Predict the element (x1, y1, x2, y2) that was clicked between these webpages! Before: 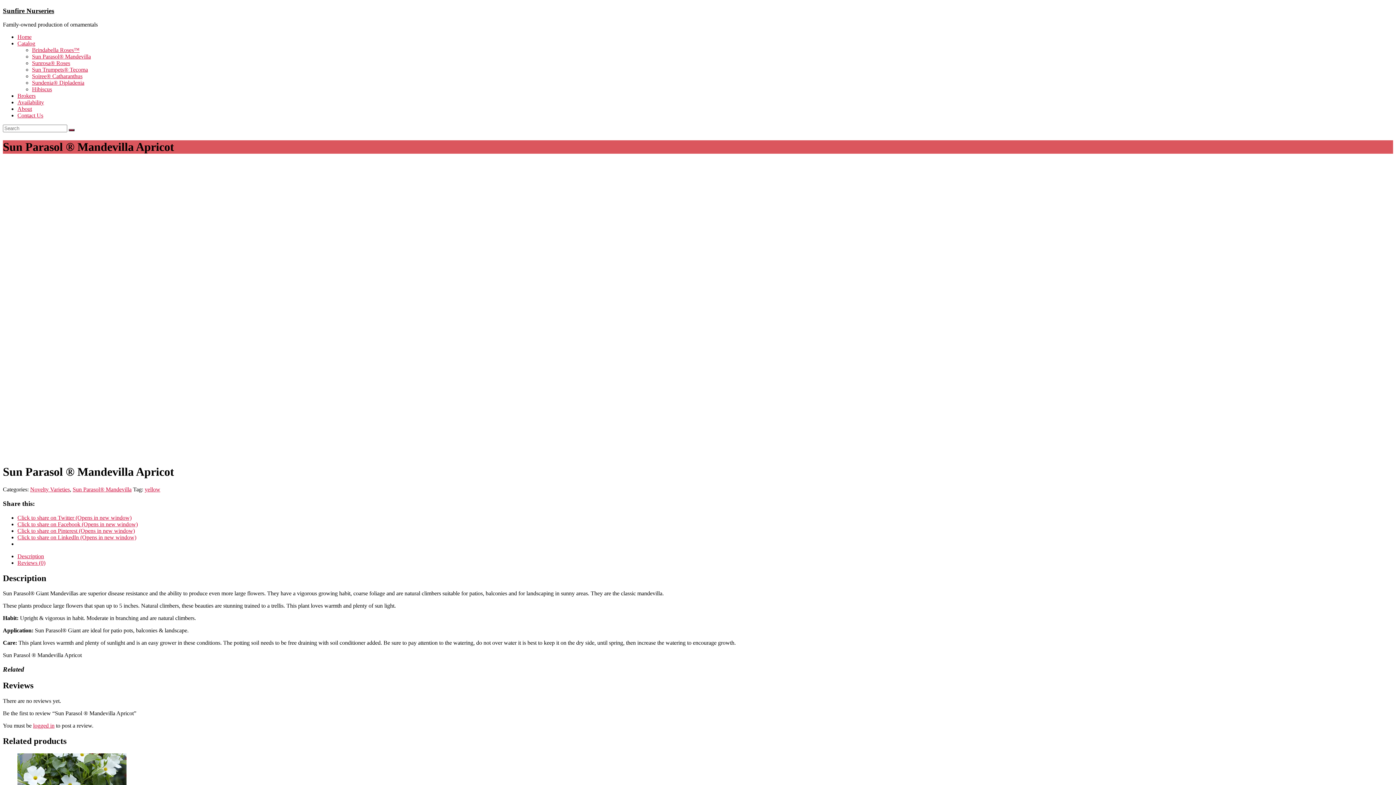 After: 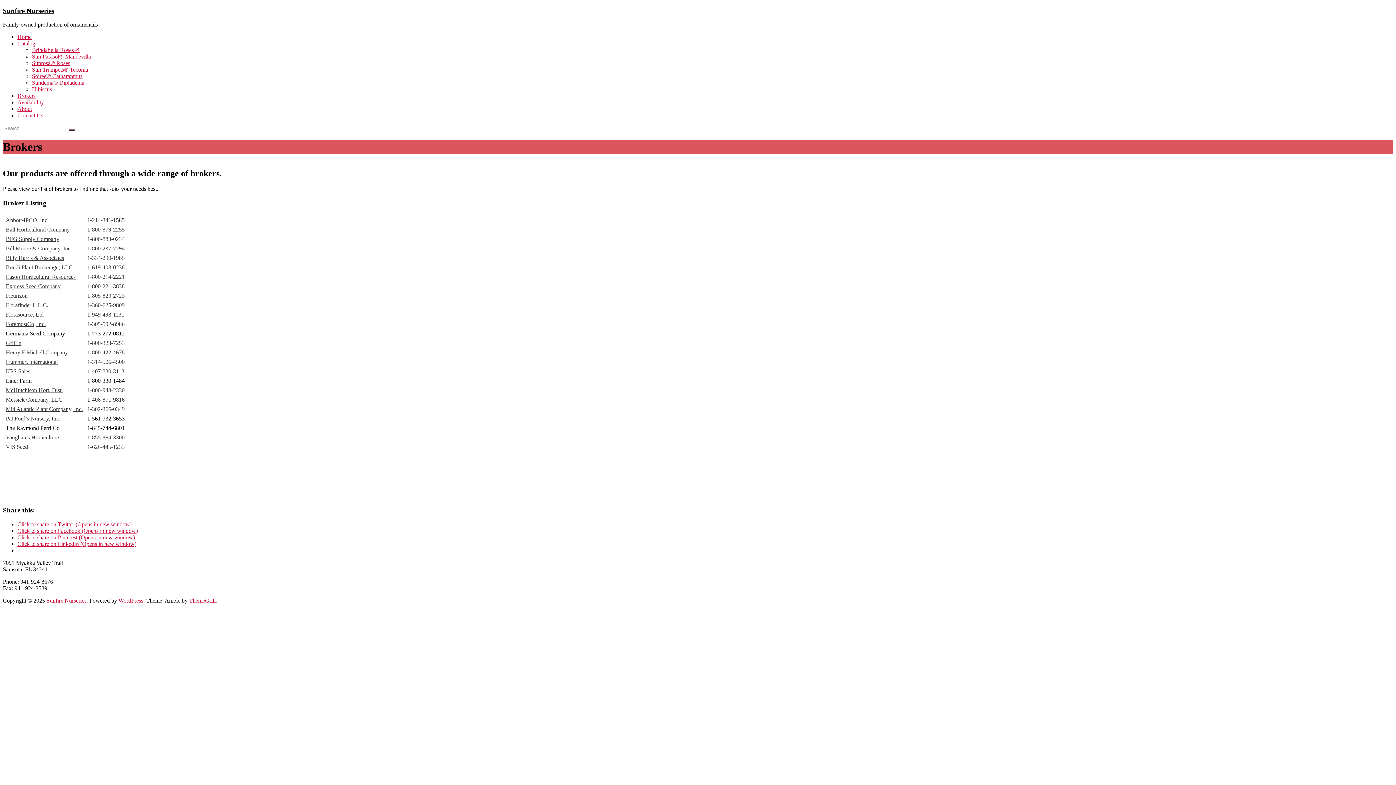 Action: label: Brokers bbox: (17, 92, 35, 99)